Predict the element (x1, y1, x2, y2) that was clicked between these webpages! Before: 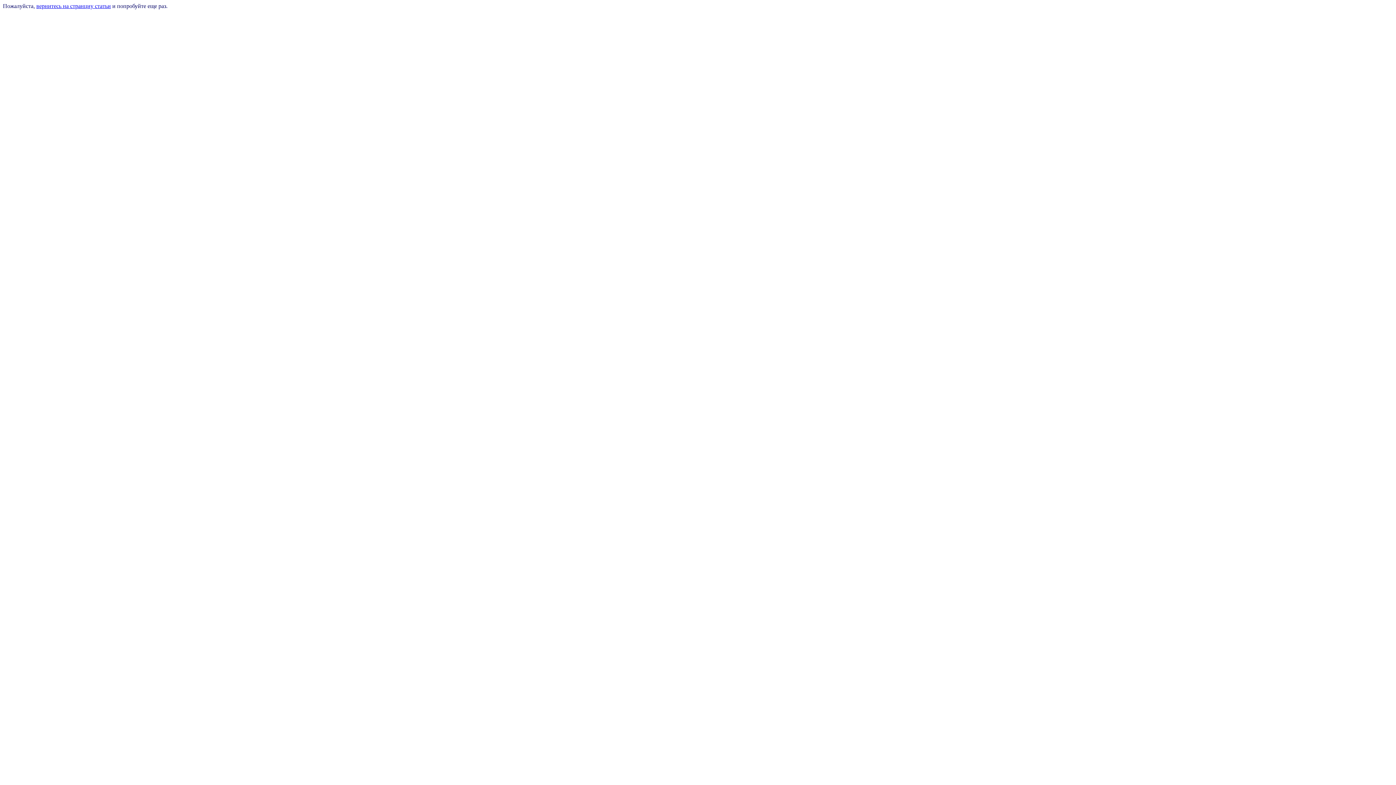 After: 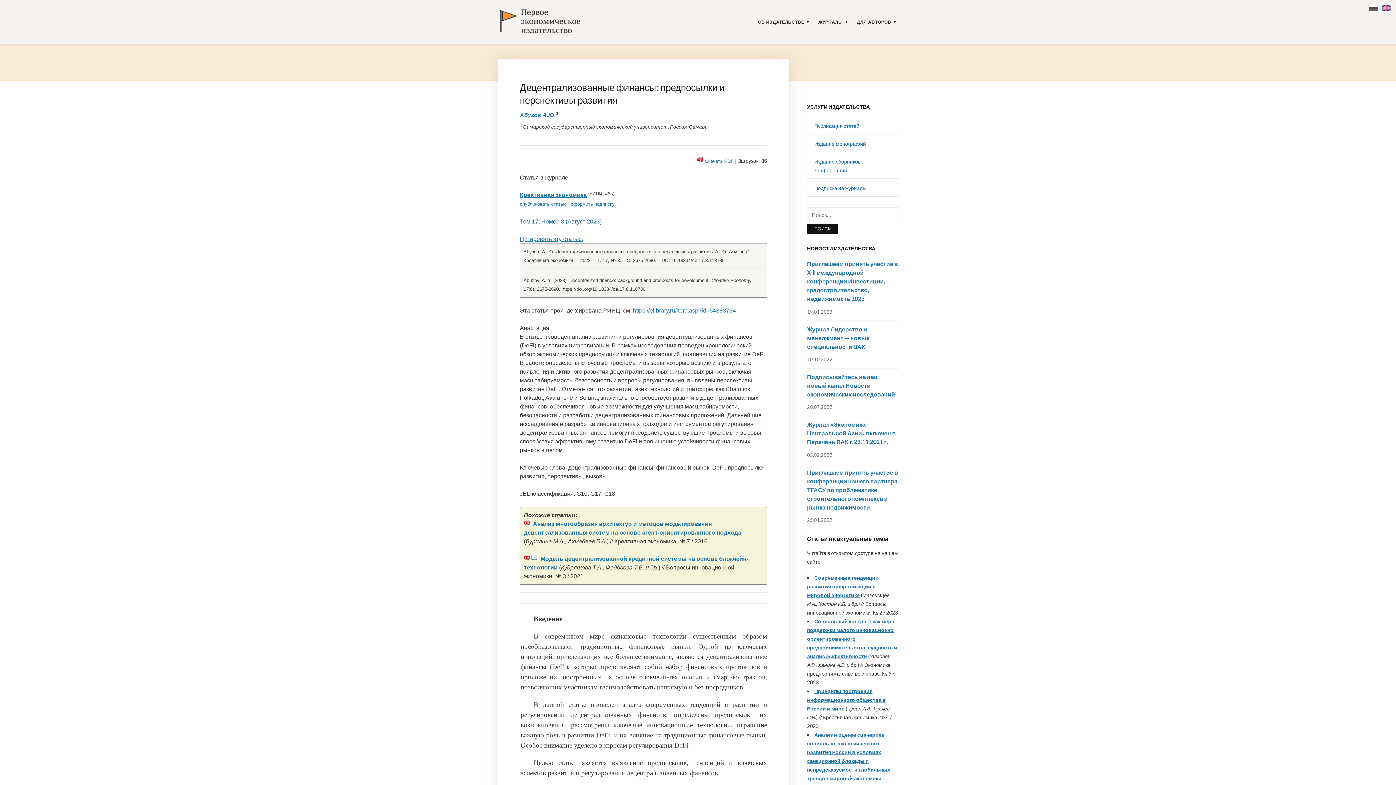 Action: label: вернитесь на странциу статьи bbox: (36, 2, 110, 9)